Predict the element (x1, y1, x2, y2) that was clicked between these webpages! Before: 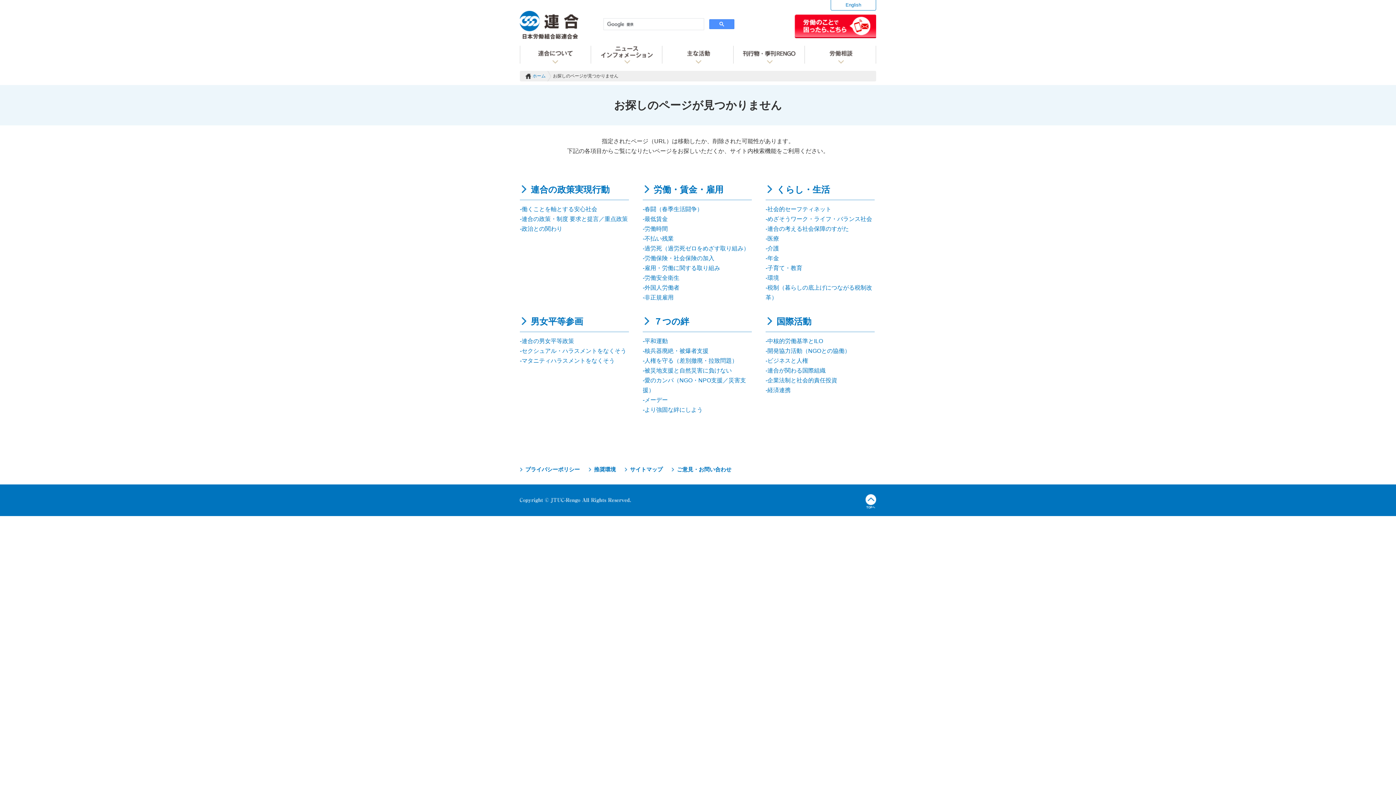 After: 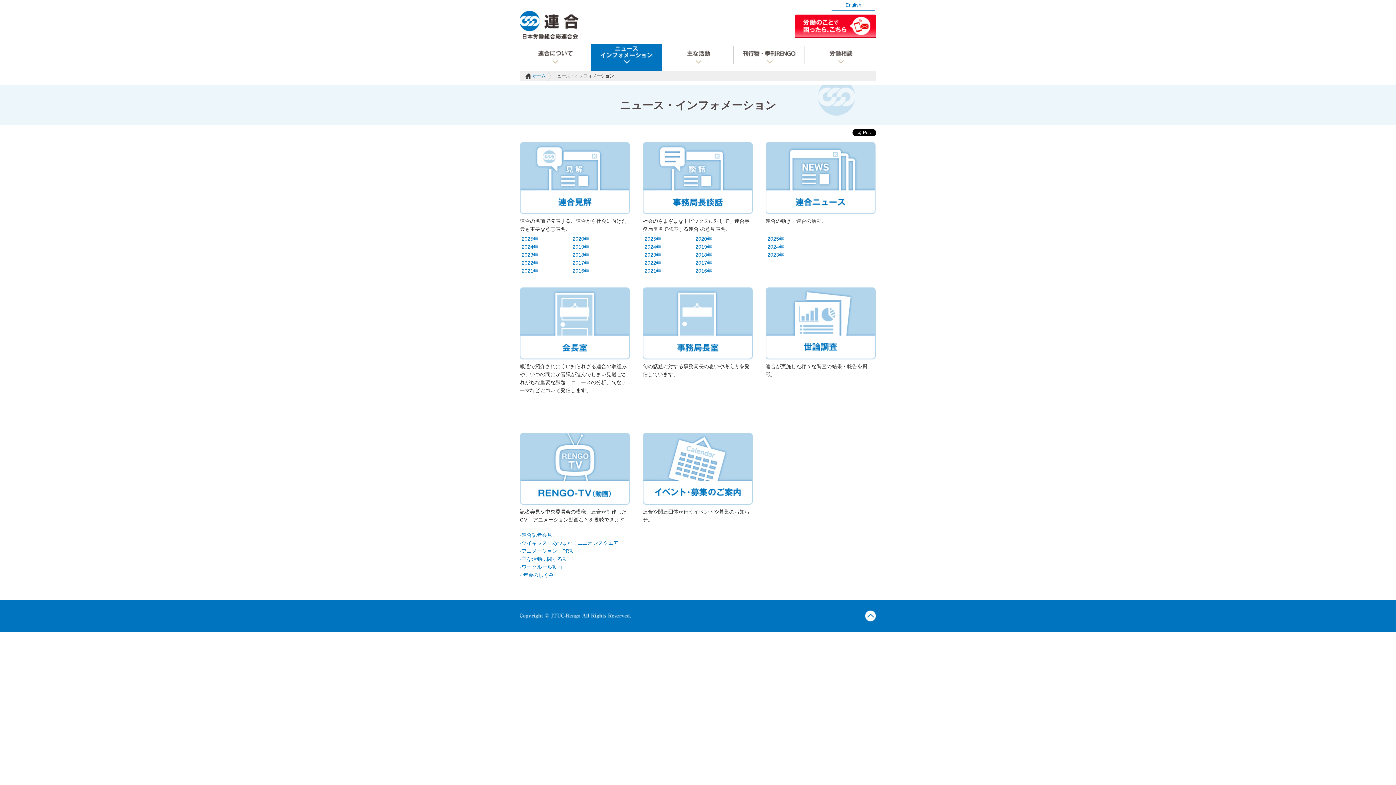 Action: bbox: (591, 43, 662, 70) label: ニュース・インフォメーション